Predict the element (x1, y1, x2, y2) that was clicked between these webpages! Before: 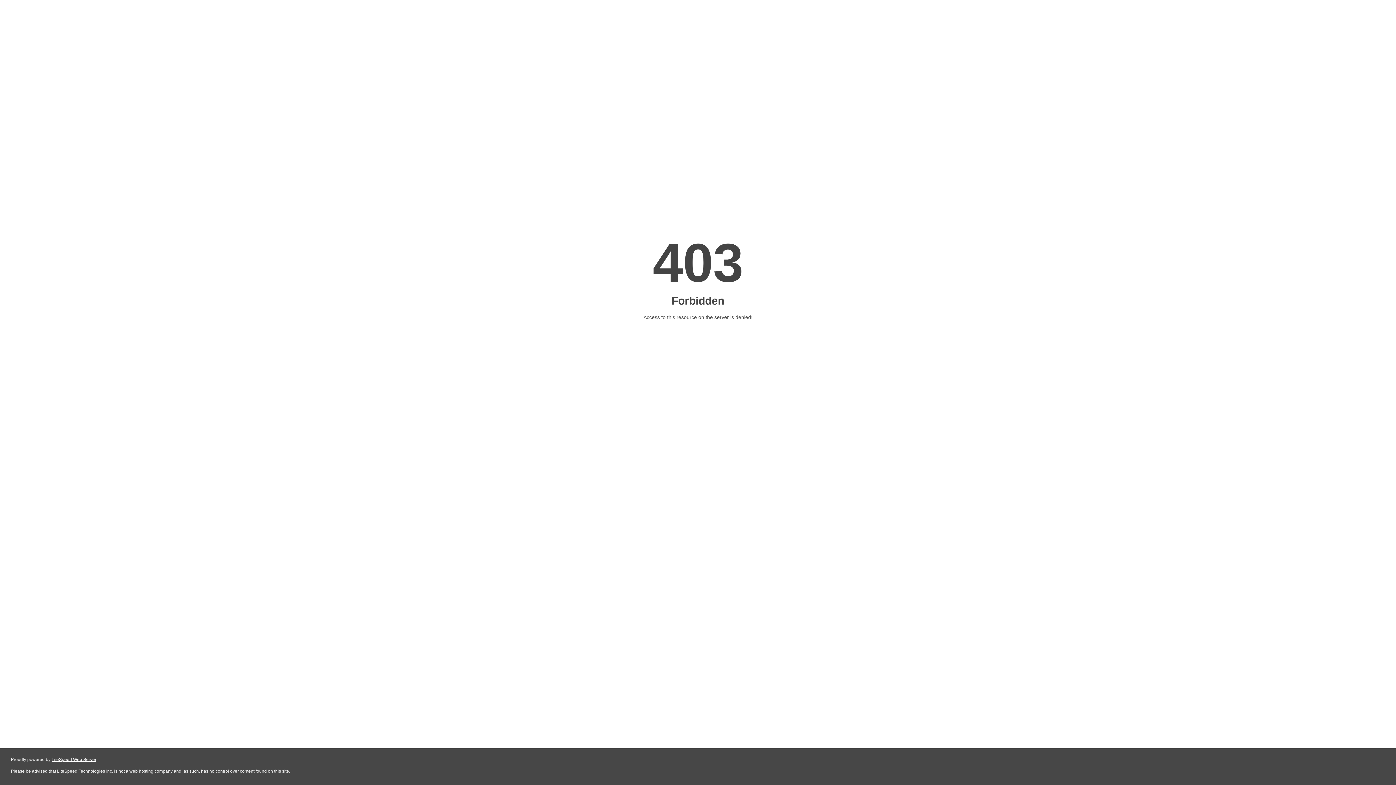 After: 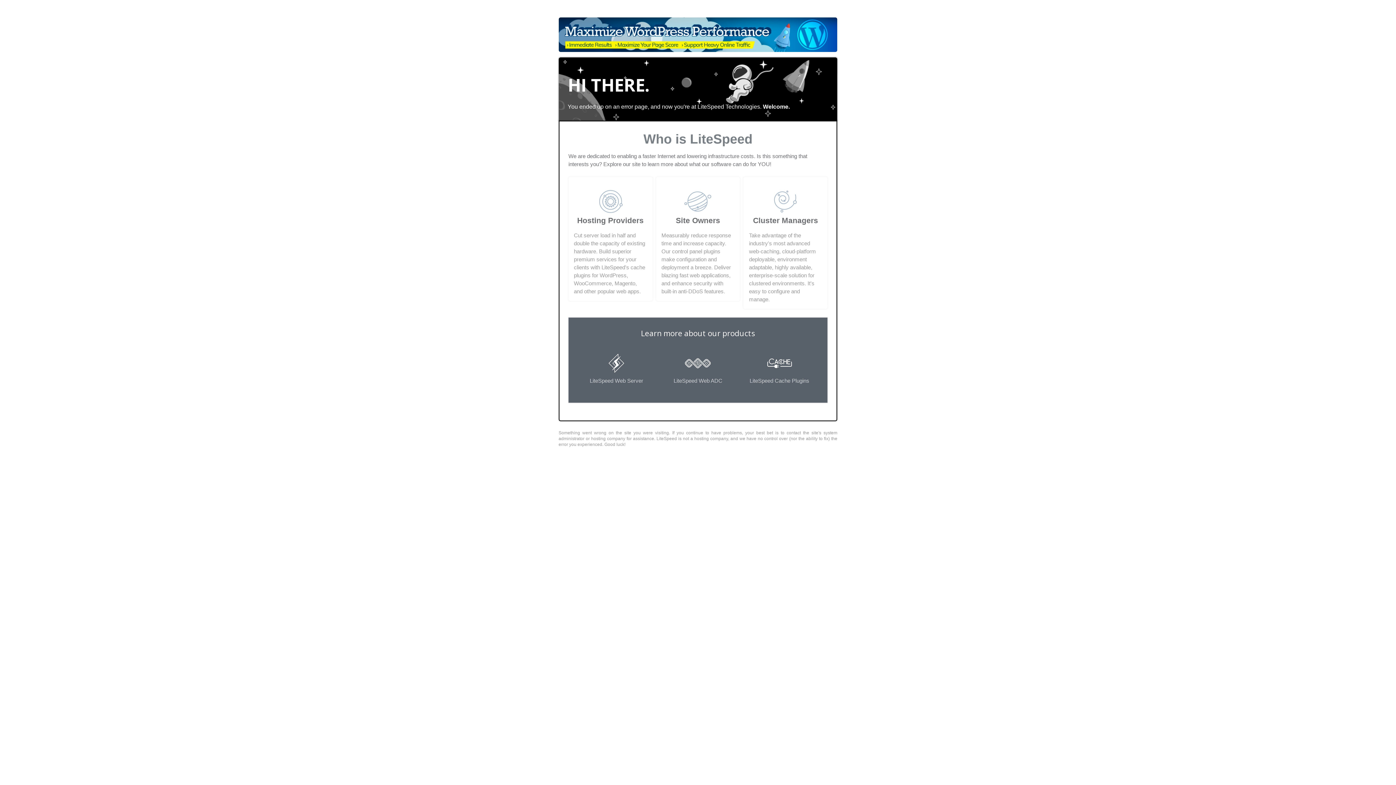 Action: bbox: (51, 757, 96, 762) label: LiteSpeed Web Server